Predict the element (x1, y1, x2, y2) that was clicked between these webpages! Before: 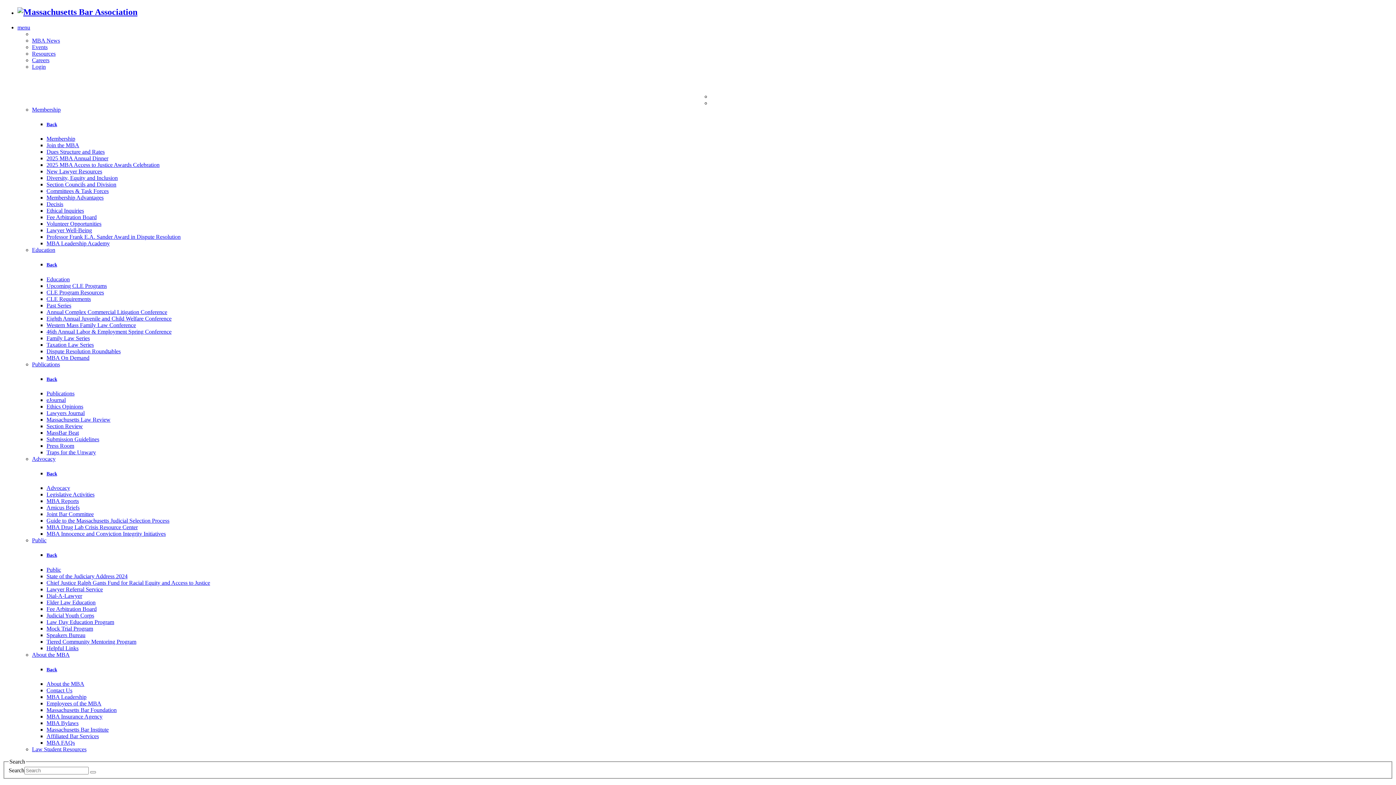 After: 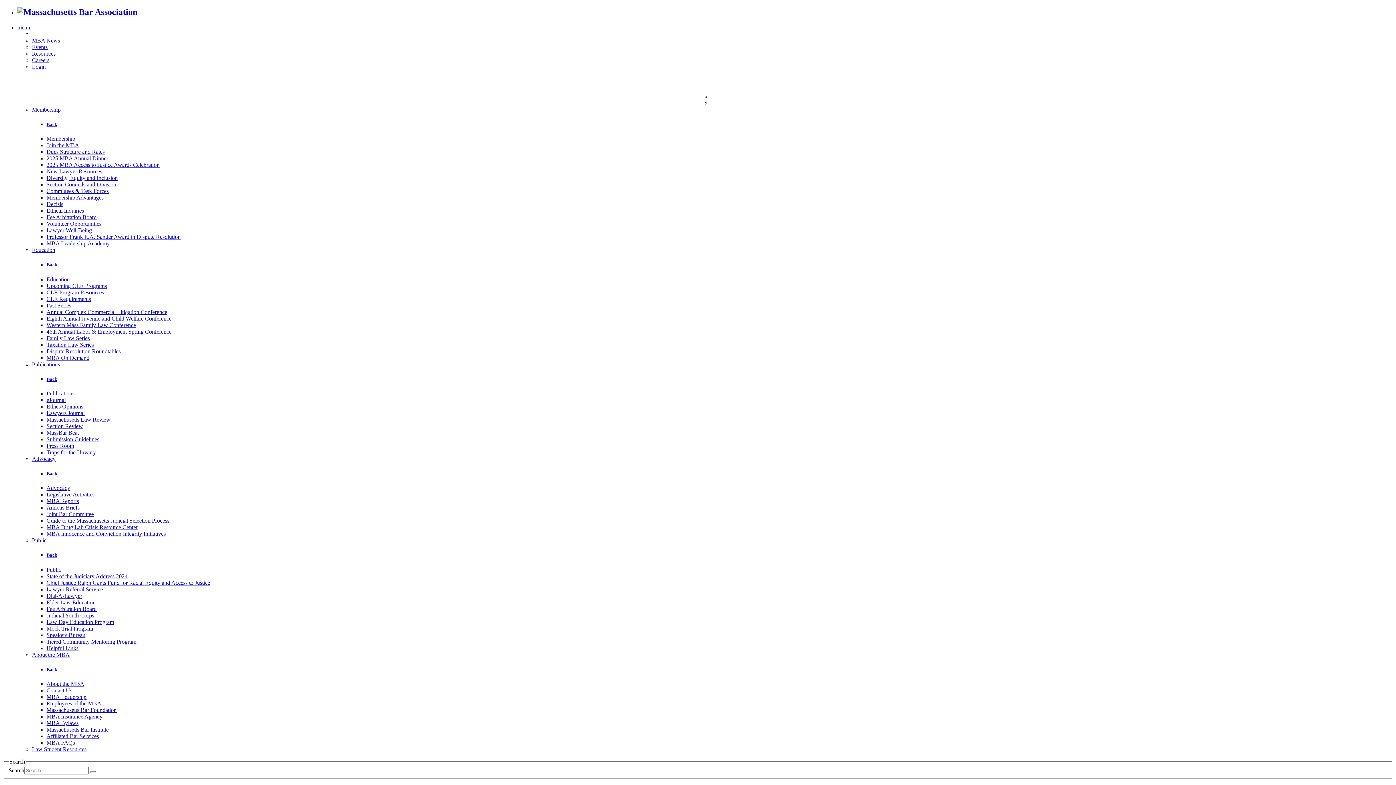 Action: label: Eighth Annual Juvenile and Child Welfare Conference bbox: (46, 315, 171, 321)